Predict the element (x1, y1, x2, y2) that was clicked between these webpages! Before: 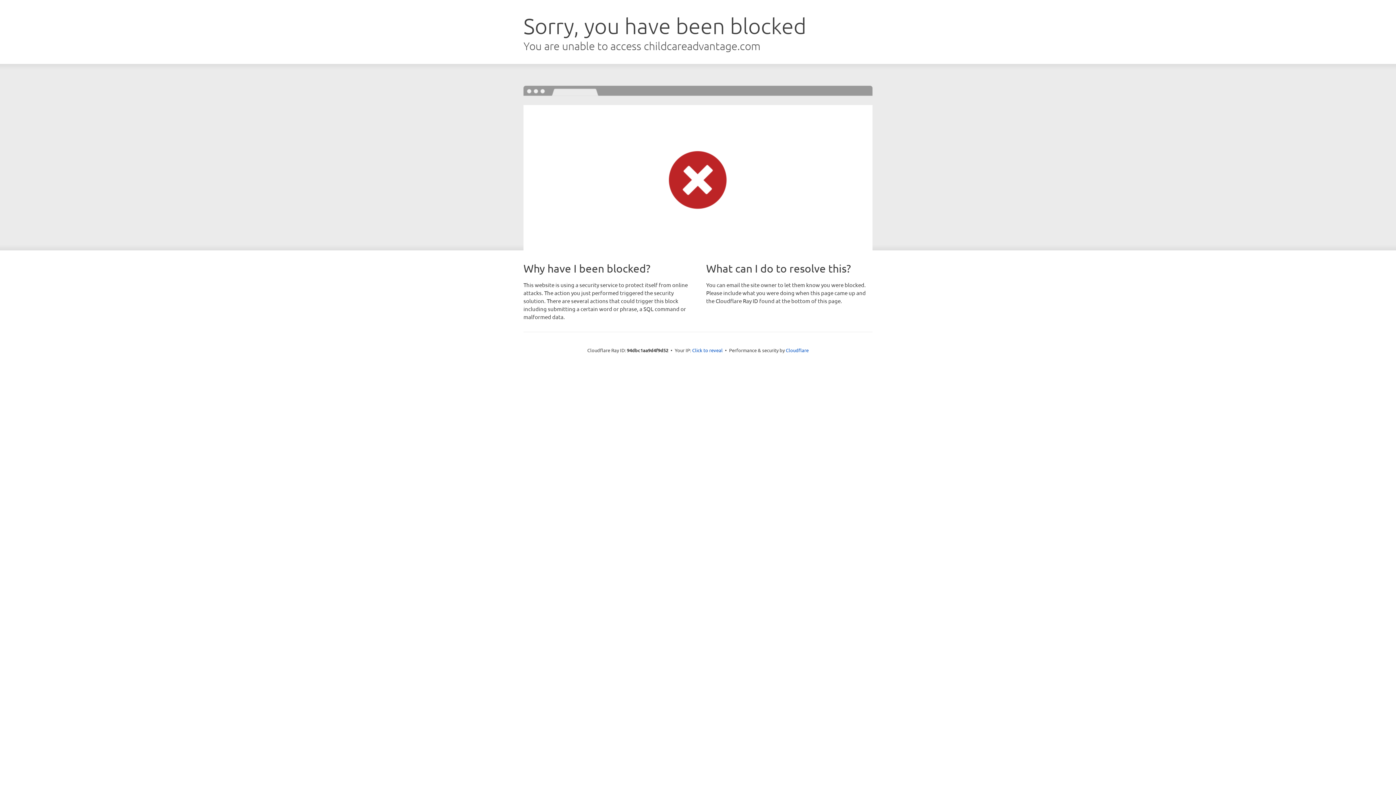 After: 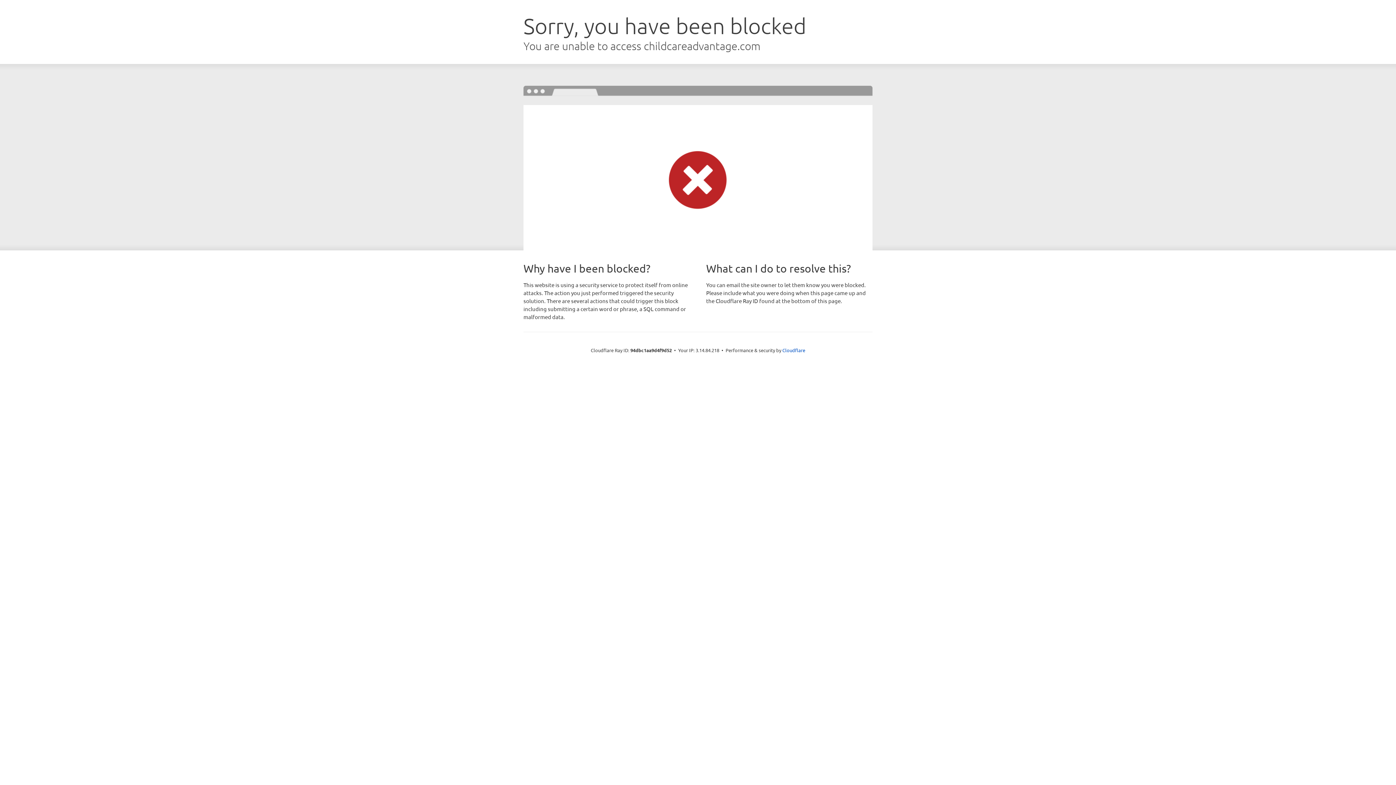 Action: label: Click to reveal bbox: (692, 346, 722, 353)